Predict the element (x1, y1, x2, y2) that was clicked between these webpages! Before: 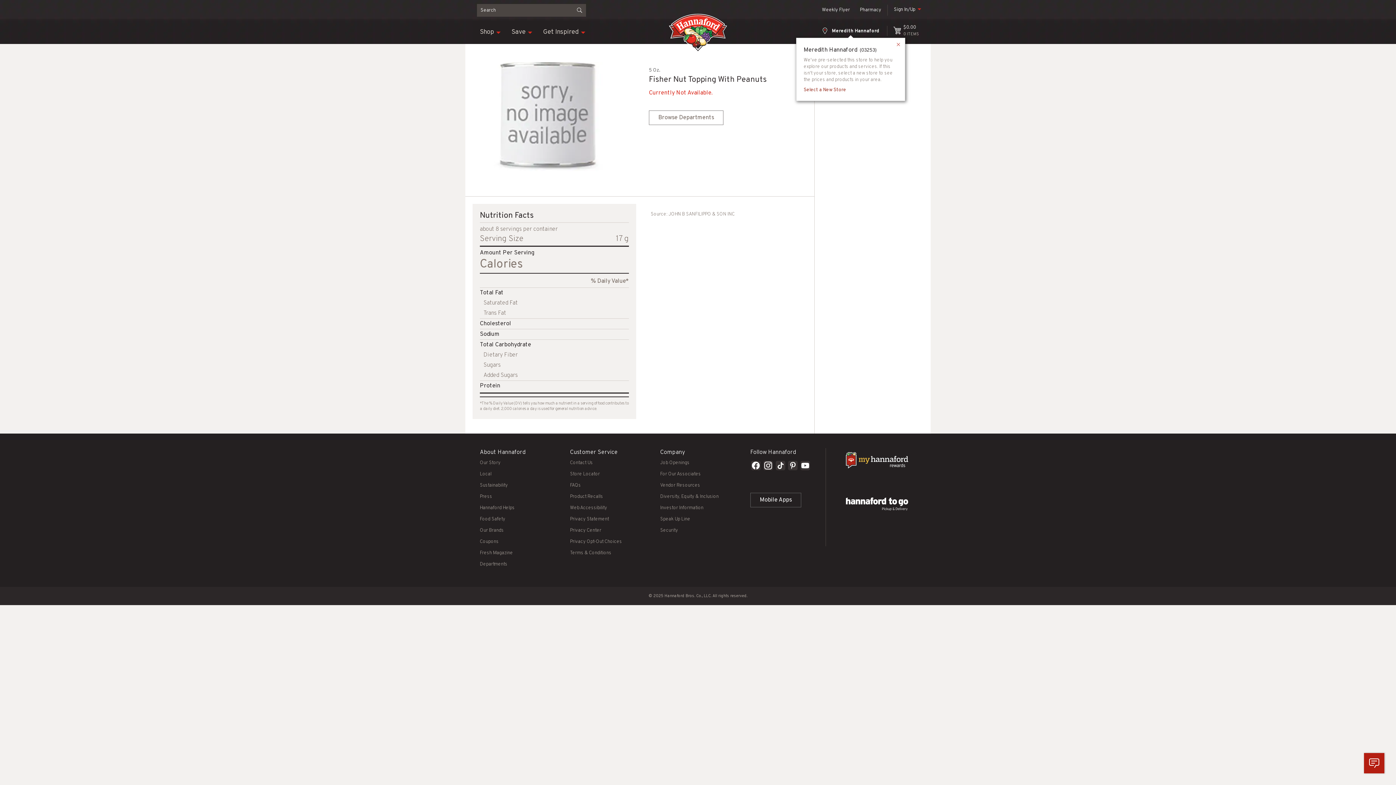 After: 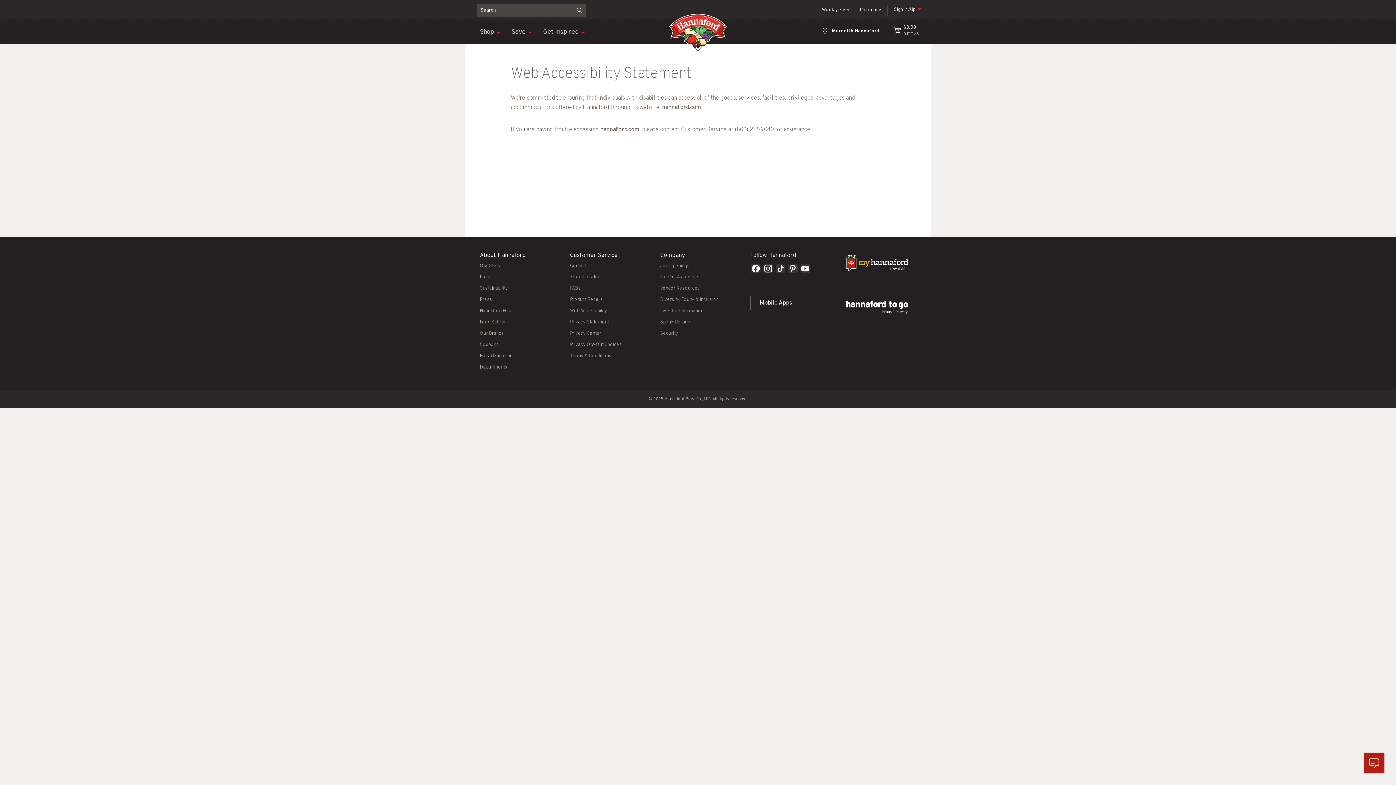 Action: label: Web Accessibility bbox: (570, 505, 607, 511)